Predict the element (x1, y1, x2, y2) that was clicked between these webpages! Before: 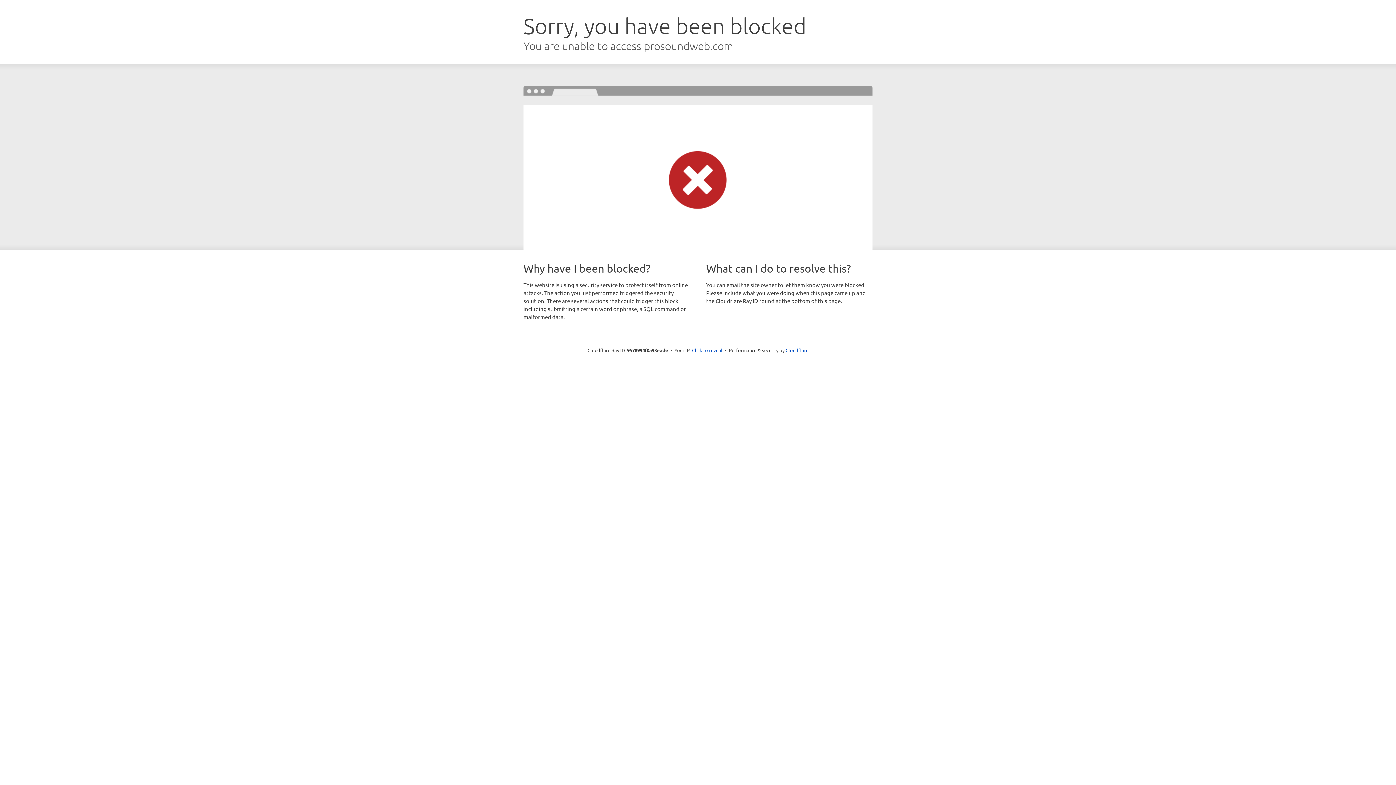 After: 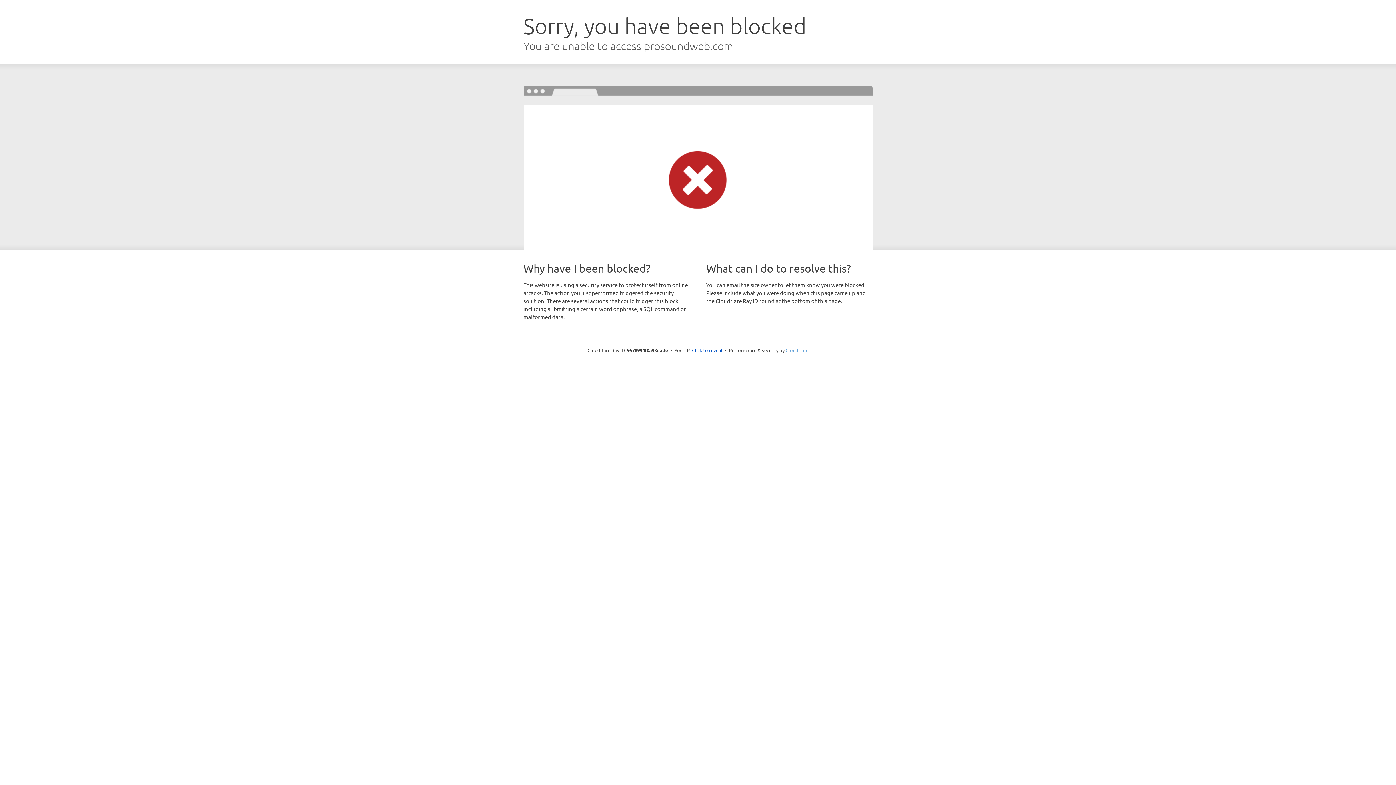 Action: label: Cloudflare bbox: (785, 347, 808, 353)